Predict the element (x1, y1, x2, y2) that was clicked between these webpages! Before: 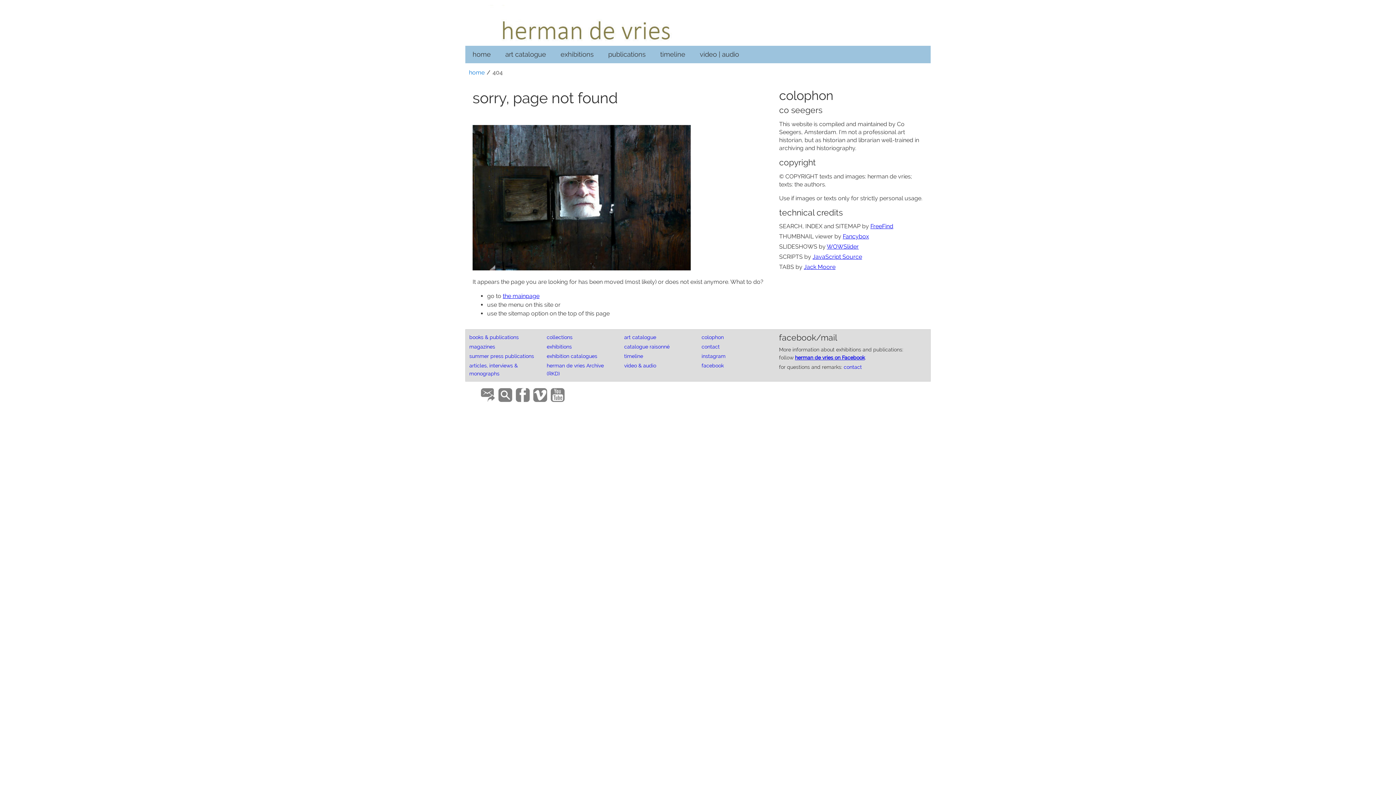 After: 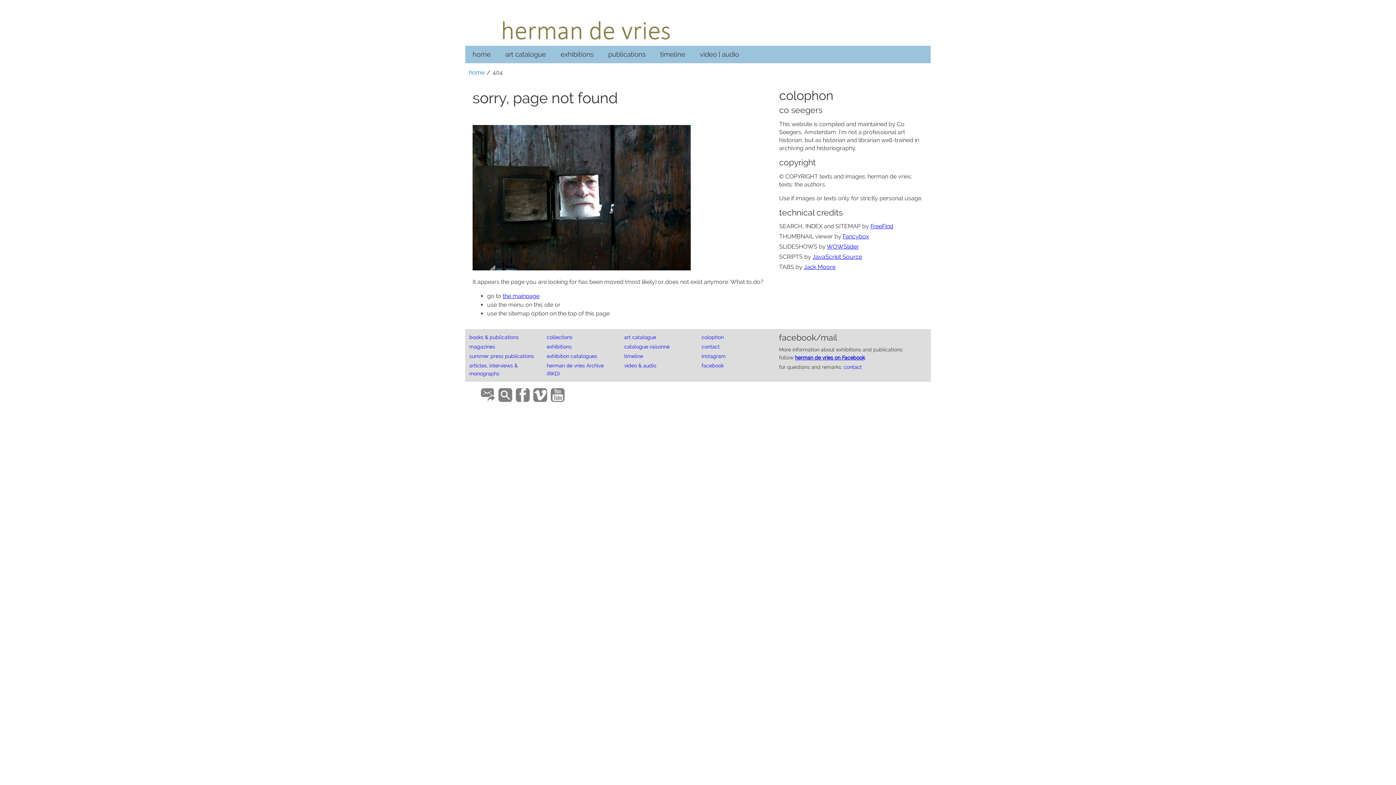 Action: bbox: (497, 397, 513, 404)